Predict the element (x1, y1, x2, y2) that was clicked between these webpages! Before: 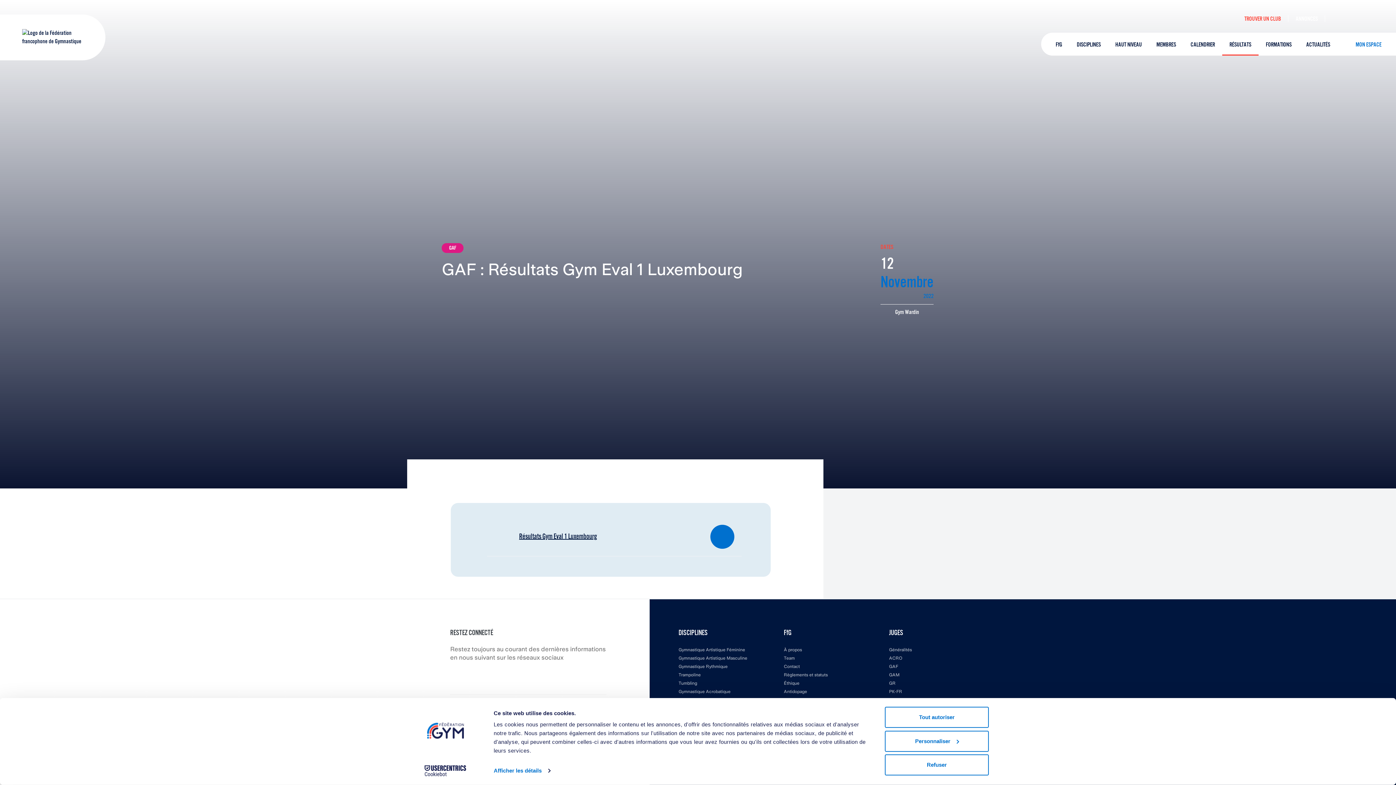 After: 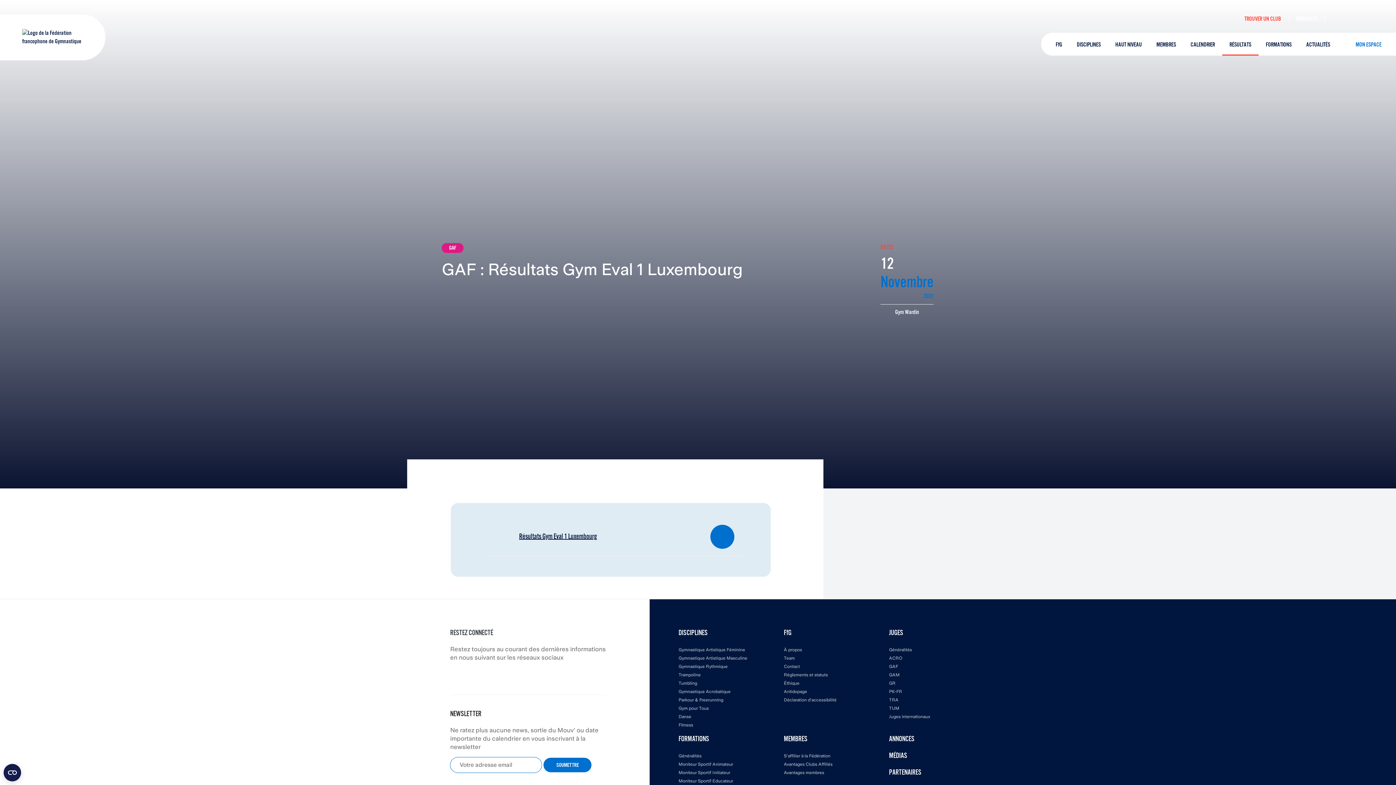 Action: bbox: (885, 754, 989, 775) label: Refuser